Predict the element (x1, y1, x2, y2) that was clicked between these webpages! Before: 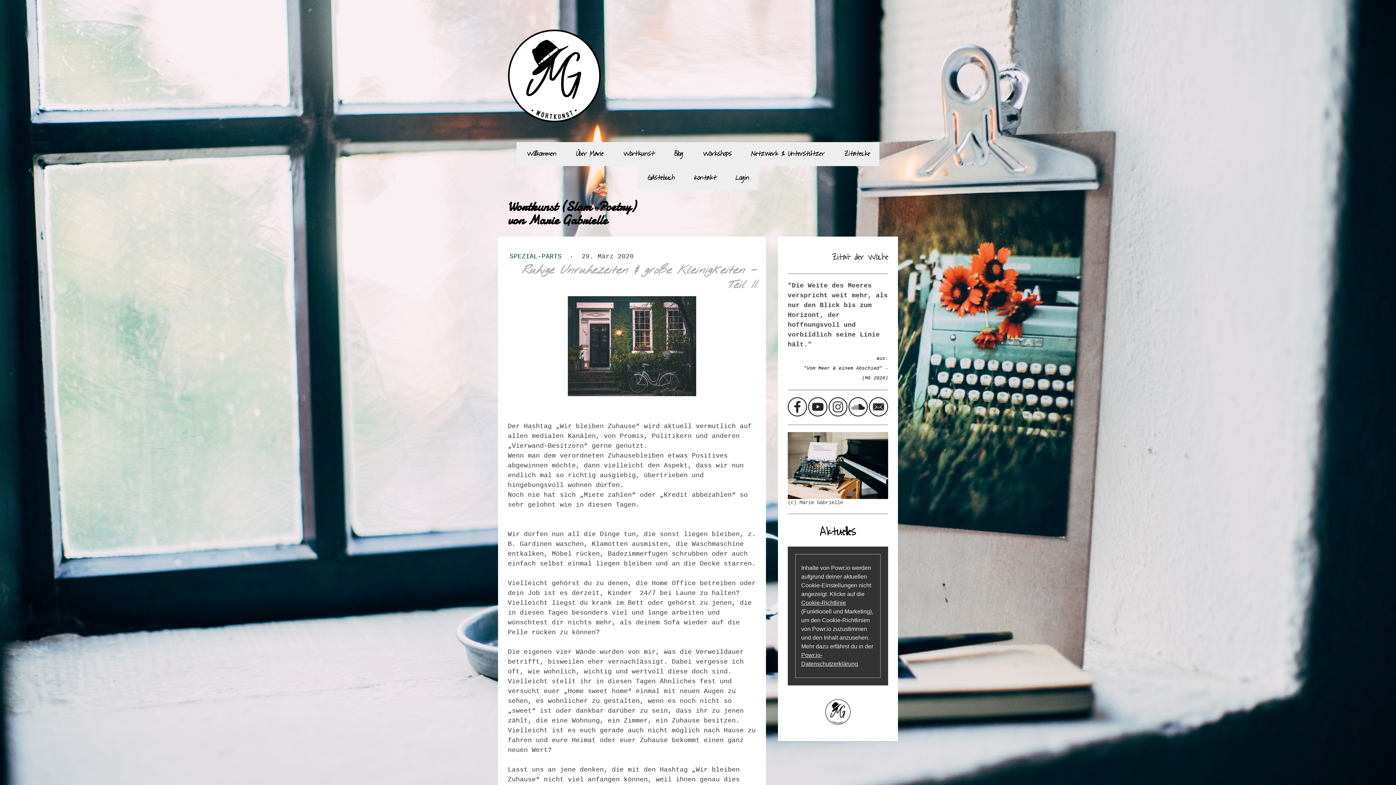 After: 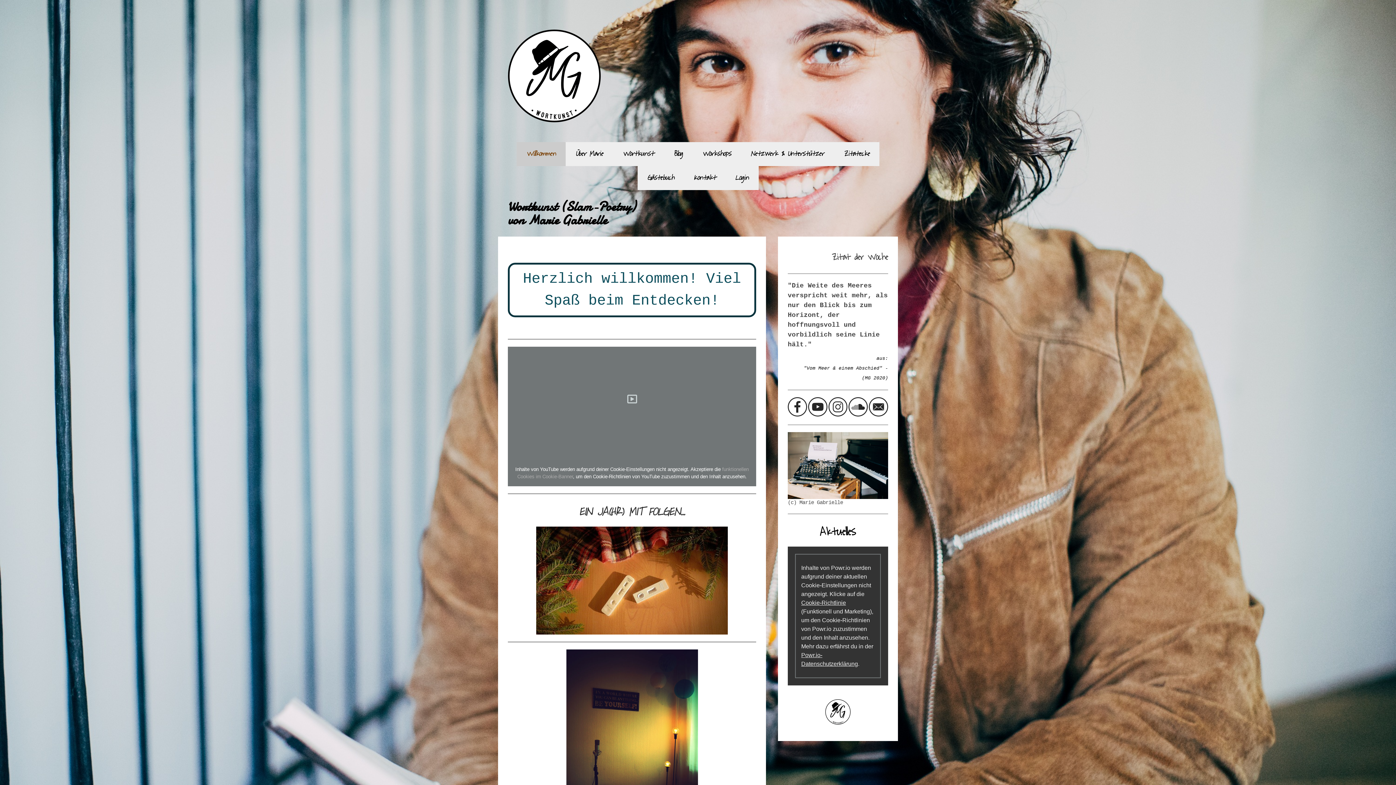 Action: bbox: (508, 200, 888, 226) label: Wortkunst (Slam-Poetry)
von Marie Gabrielle